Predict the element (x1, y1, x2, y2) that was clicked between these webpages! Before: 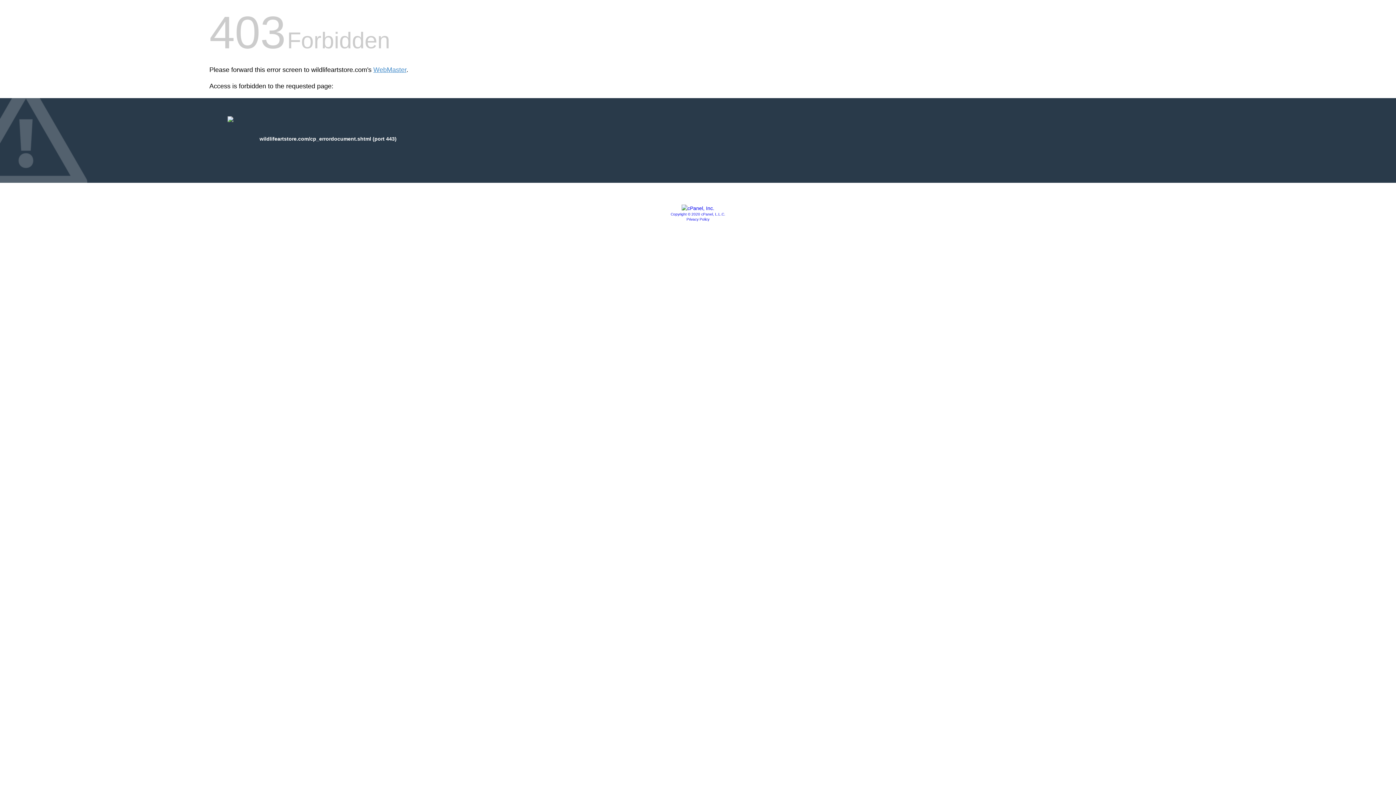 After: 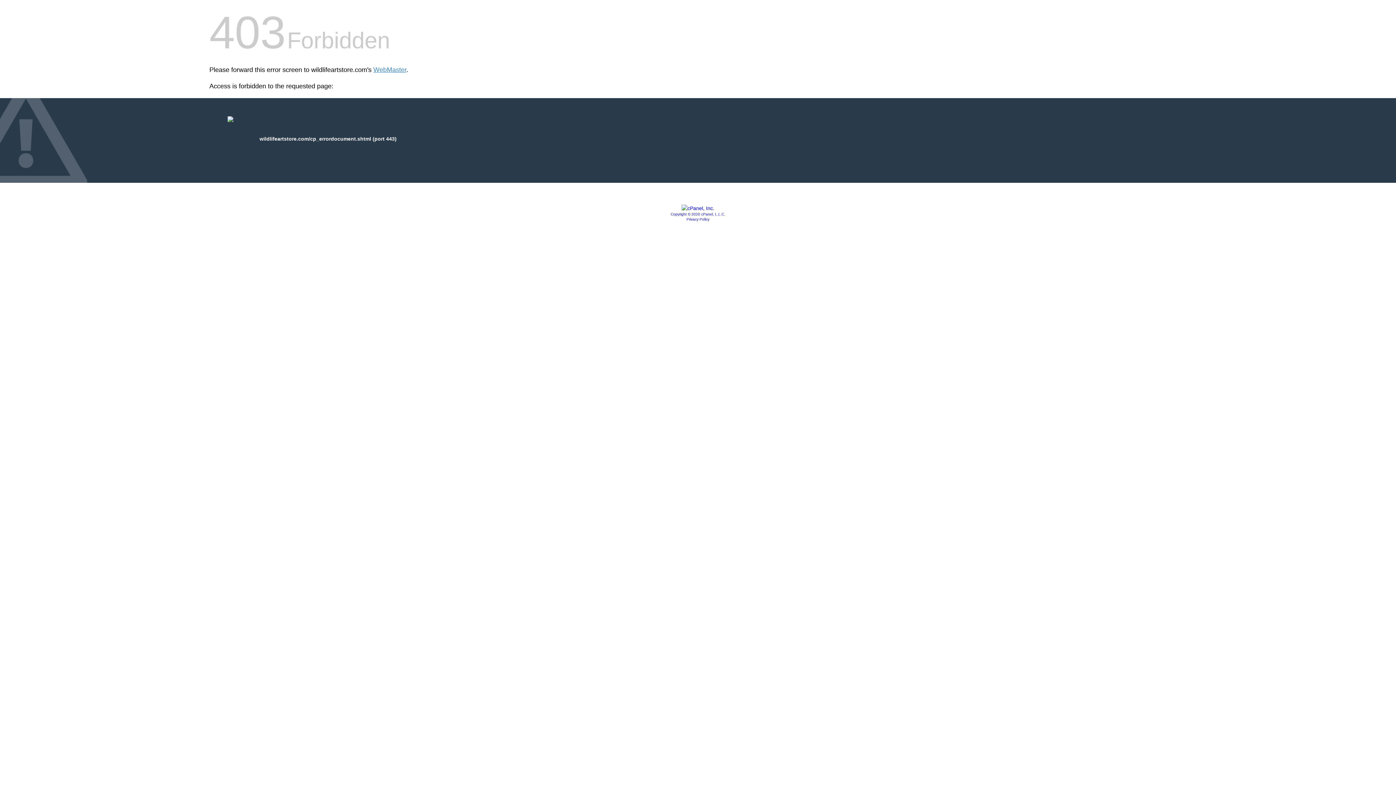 Action: bbox: (670, 212, 725, 216) label: Copyright © 2020 cPanel, L.L.C.